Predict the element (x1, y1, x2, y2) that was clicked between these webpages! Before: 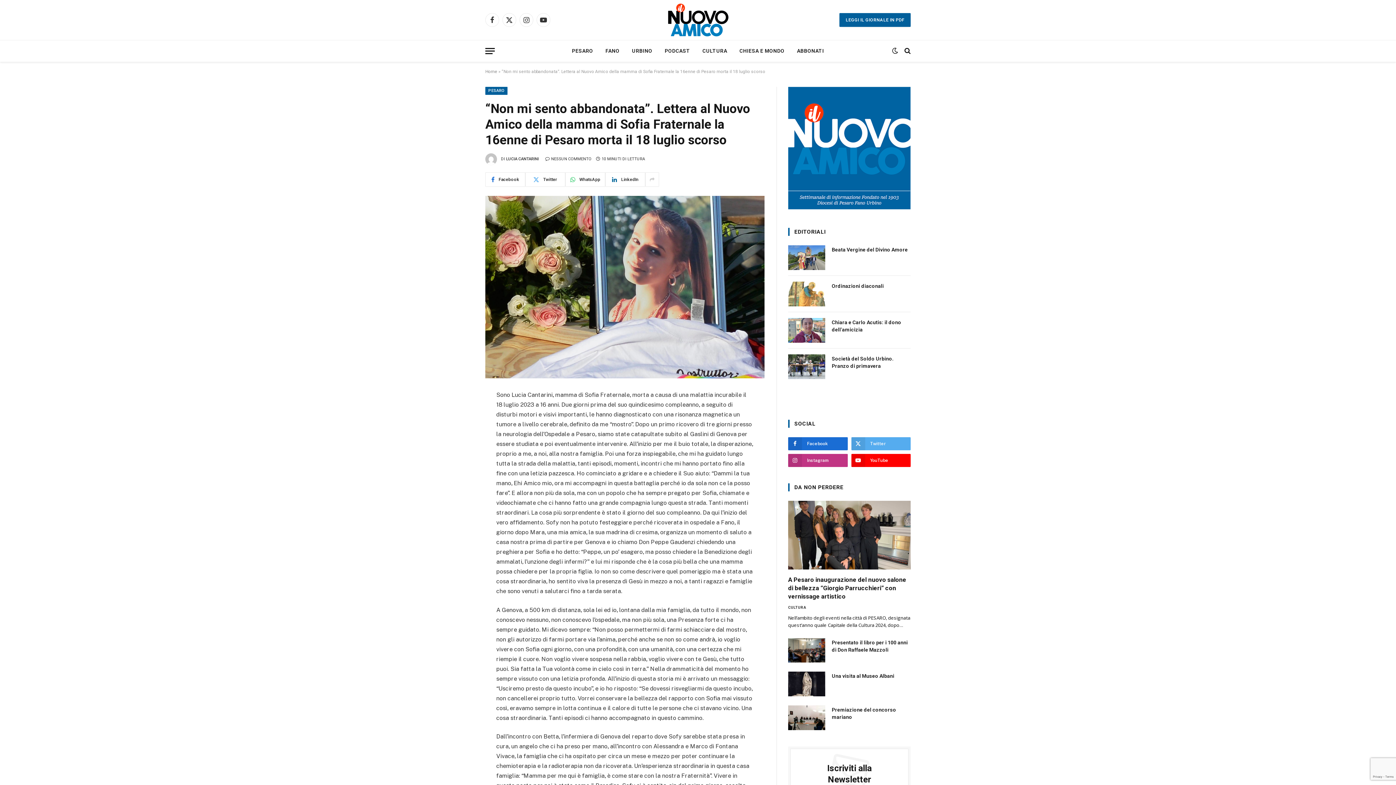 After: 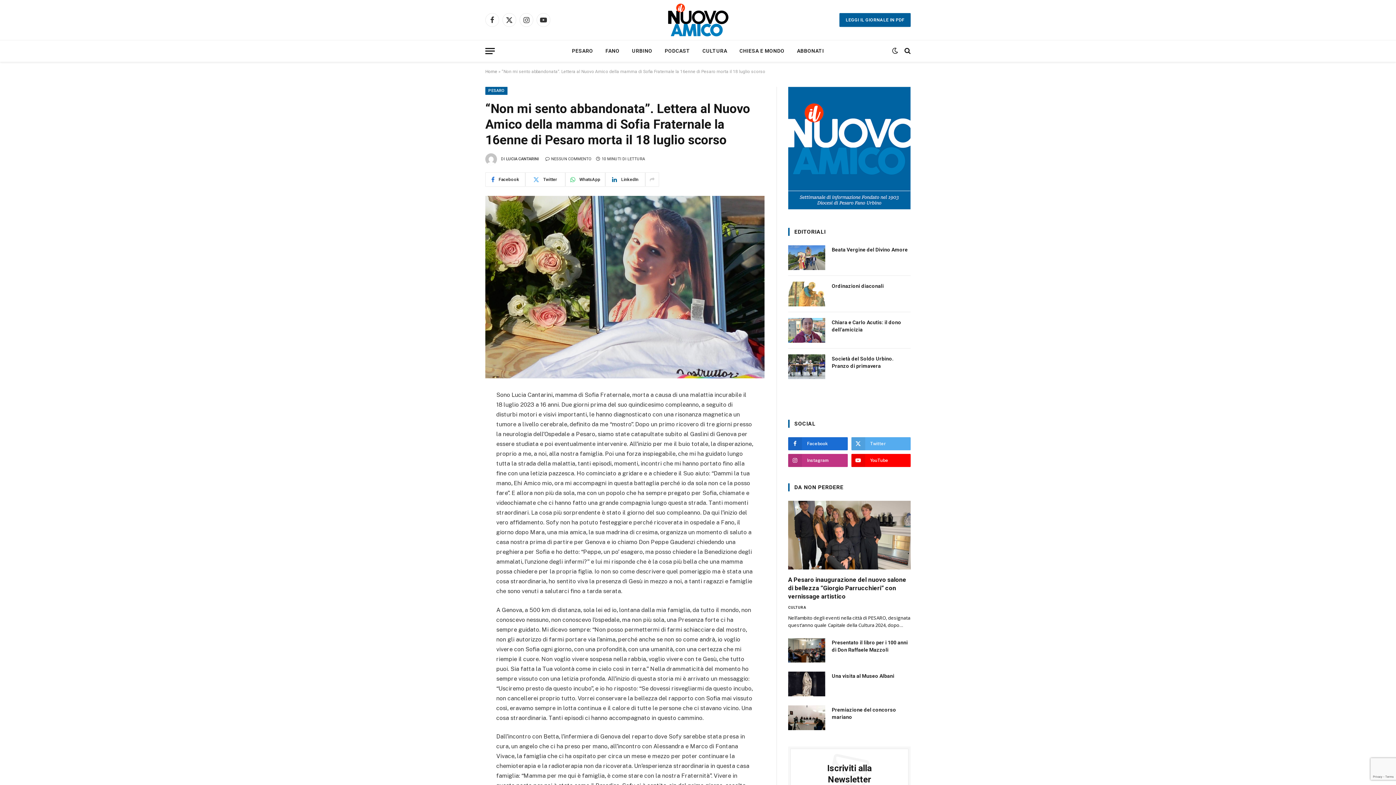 Action: bbox: (506, 156, 538, 161) label: LUCIA CANTARINI